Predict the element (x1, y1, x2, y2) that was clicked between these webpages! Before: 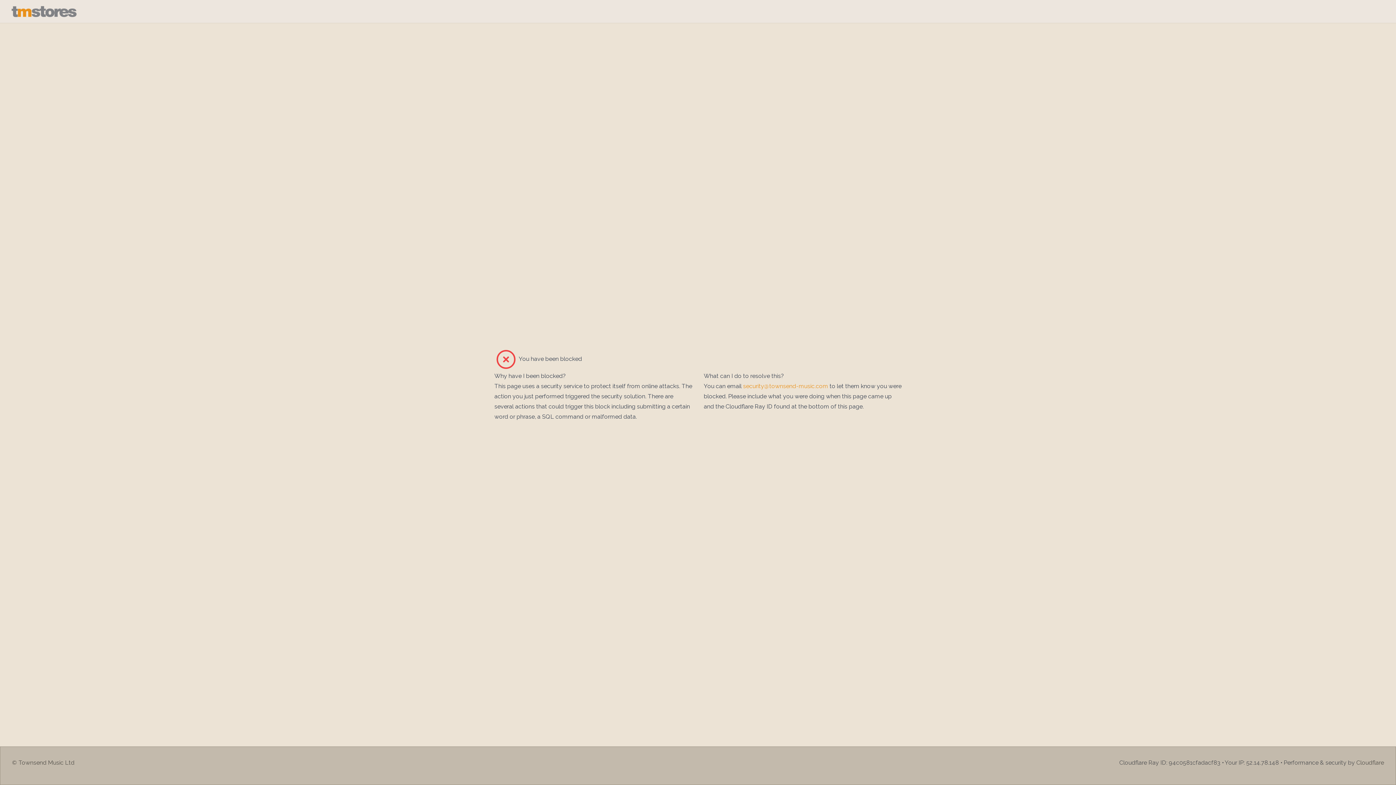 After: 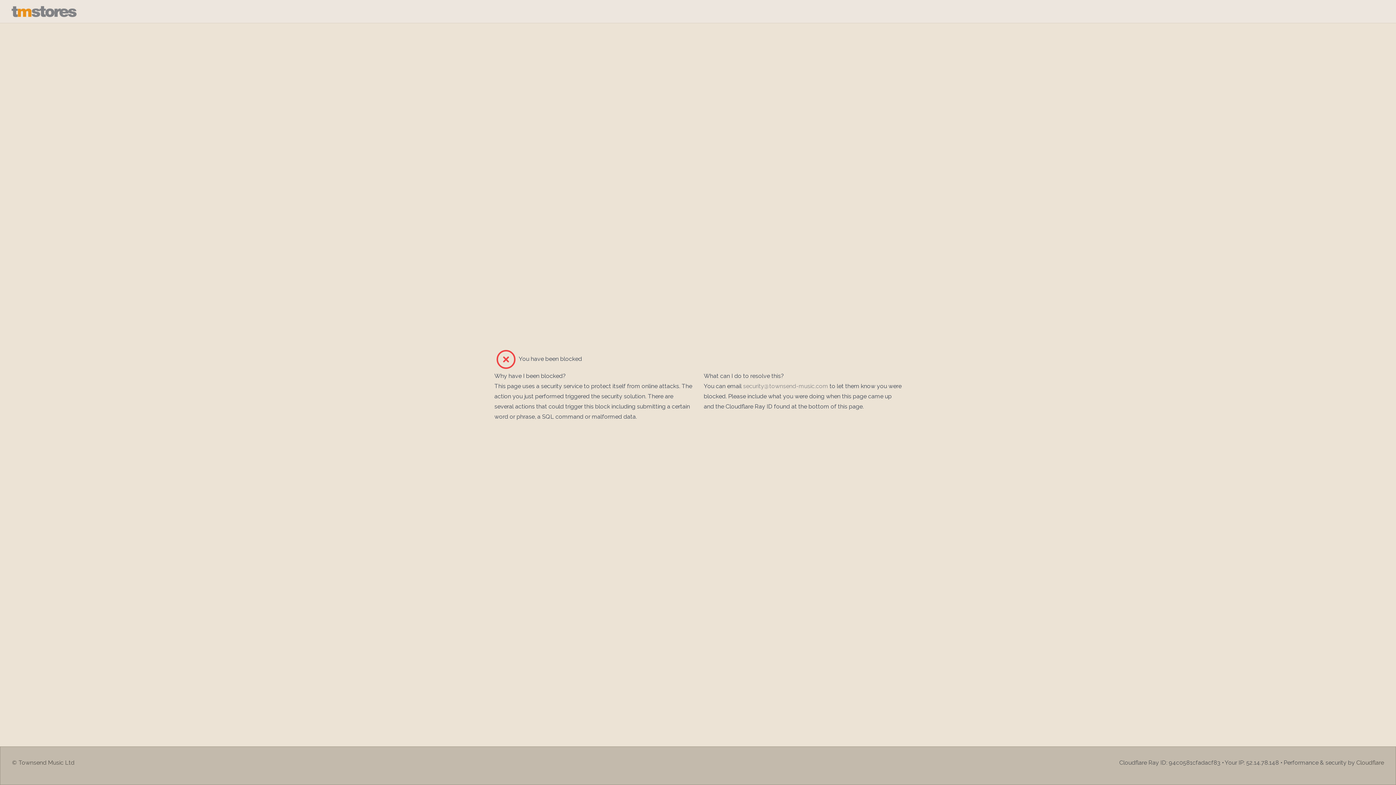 Action: bbox: (743, 382, 828, 389) label: security@townsend-music.com